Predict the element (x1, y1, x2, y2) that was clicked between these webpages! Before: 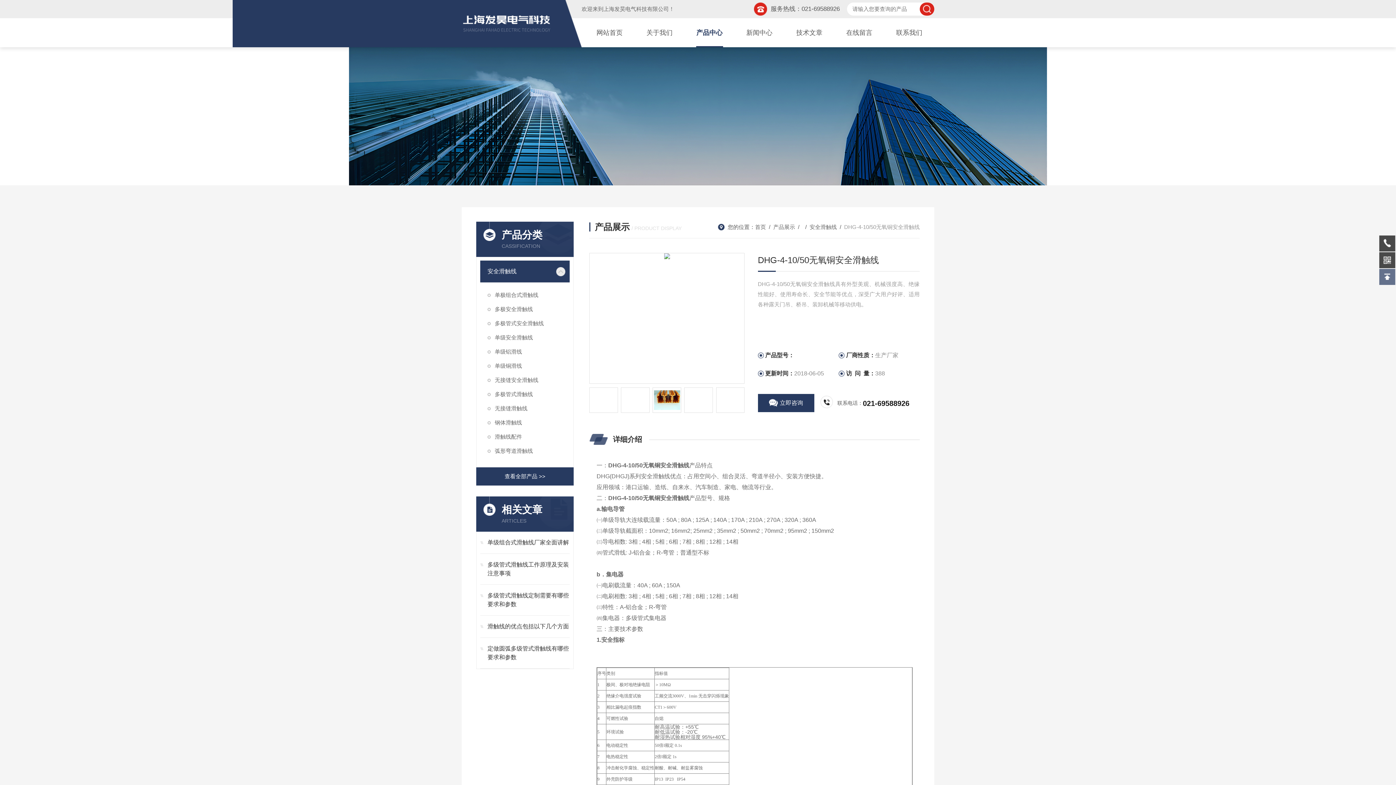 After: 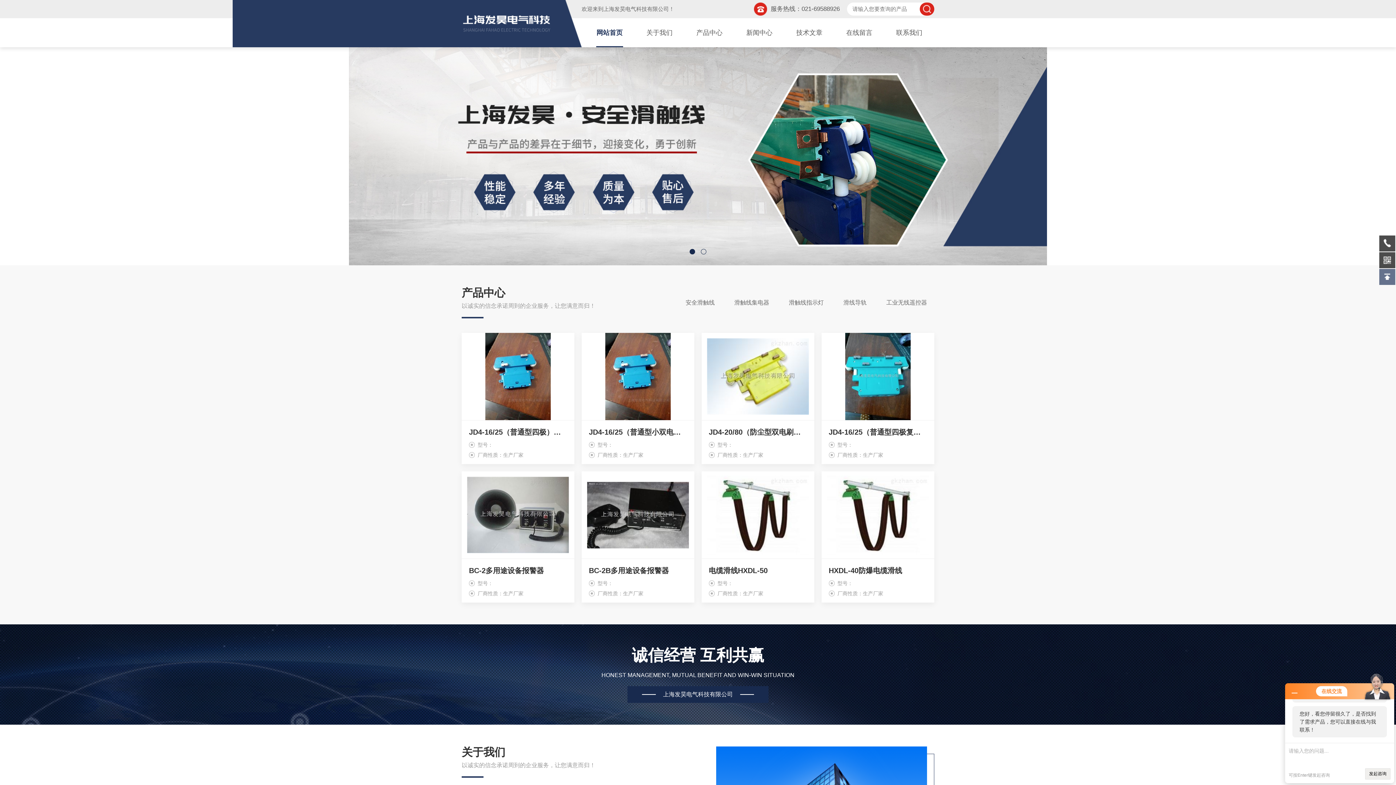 Action: bbox: (603, 5, 669, 12) label: 上海发昊电气科技有限公司